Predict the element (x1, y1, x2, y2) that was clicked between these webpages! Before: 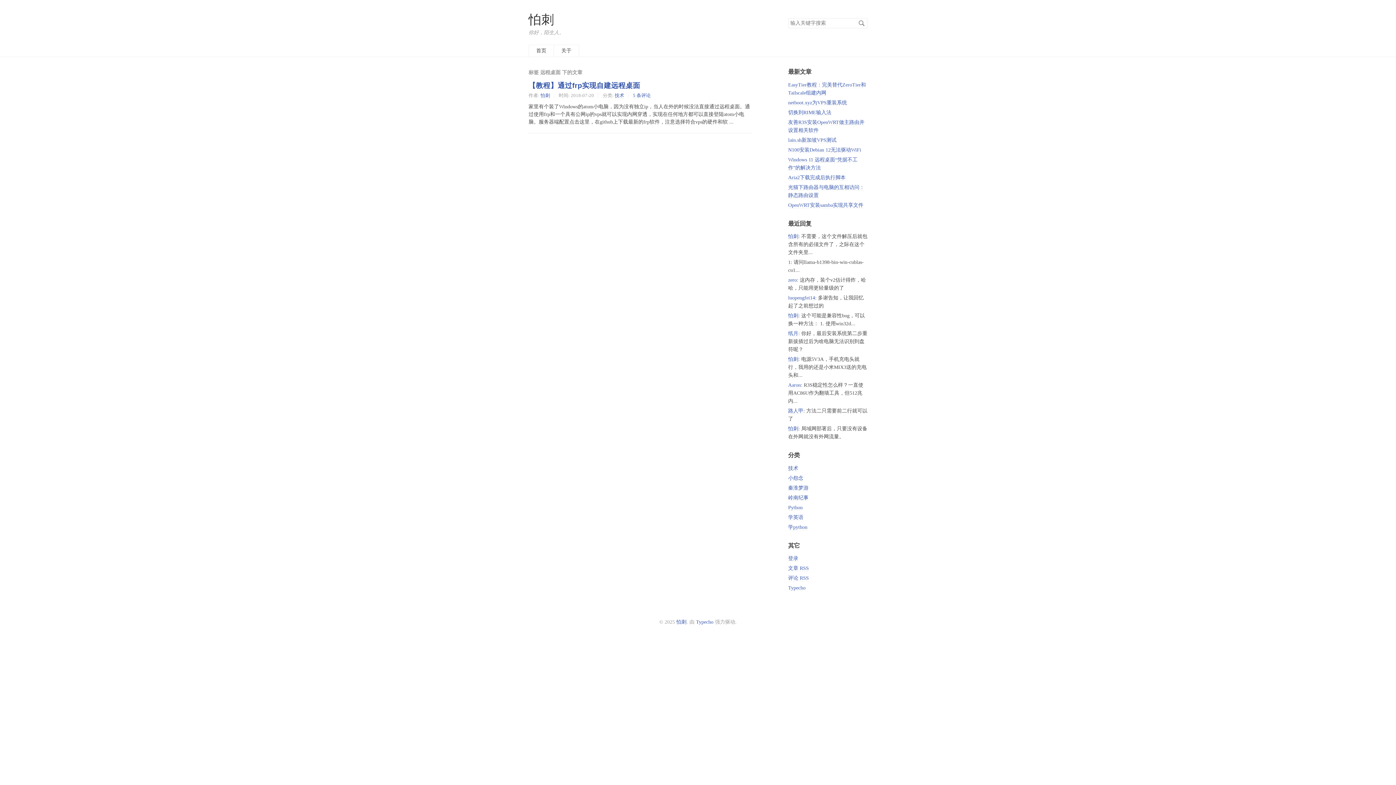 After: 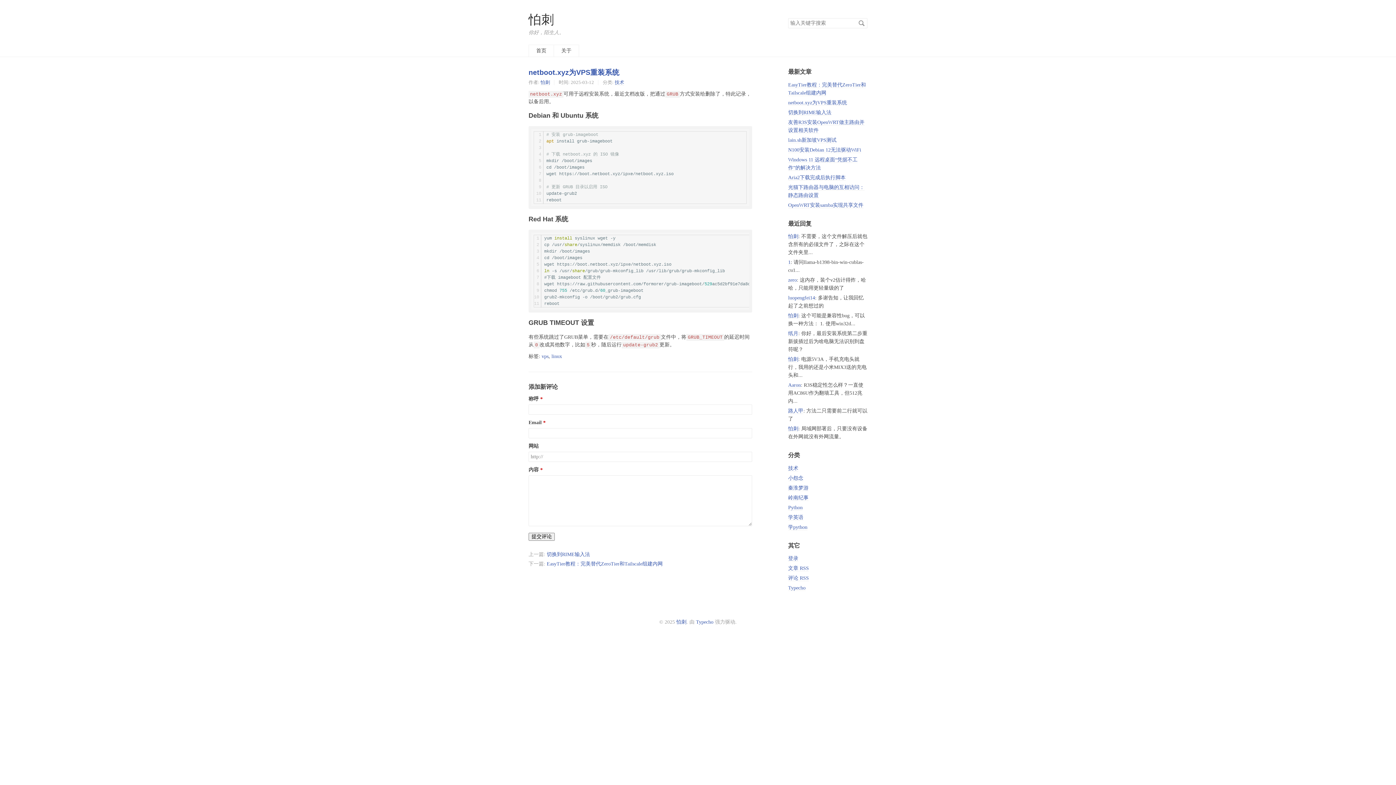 Action: label: netboot.xyz为VPS重装系统 bbox: (788, 99, 847, 105)